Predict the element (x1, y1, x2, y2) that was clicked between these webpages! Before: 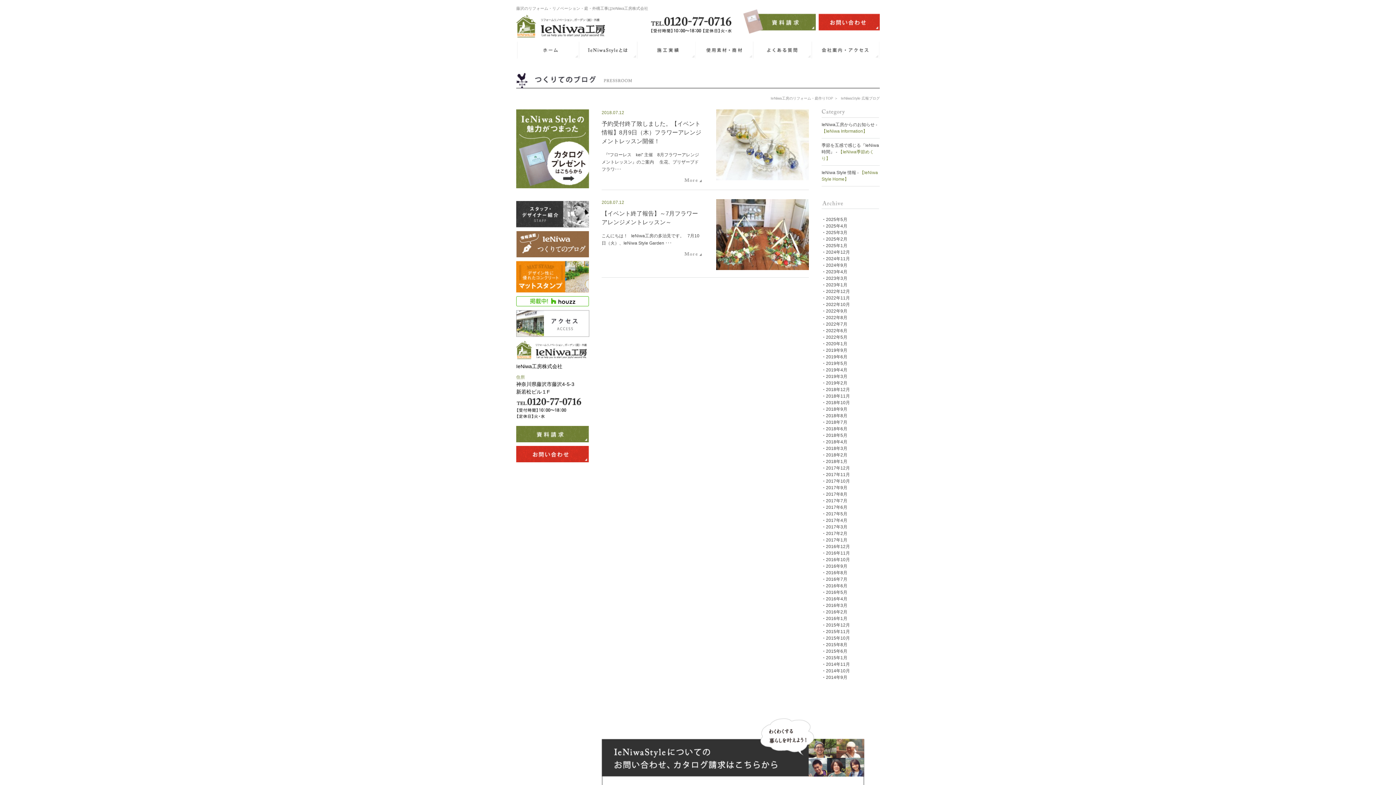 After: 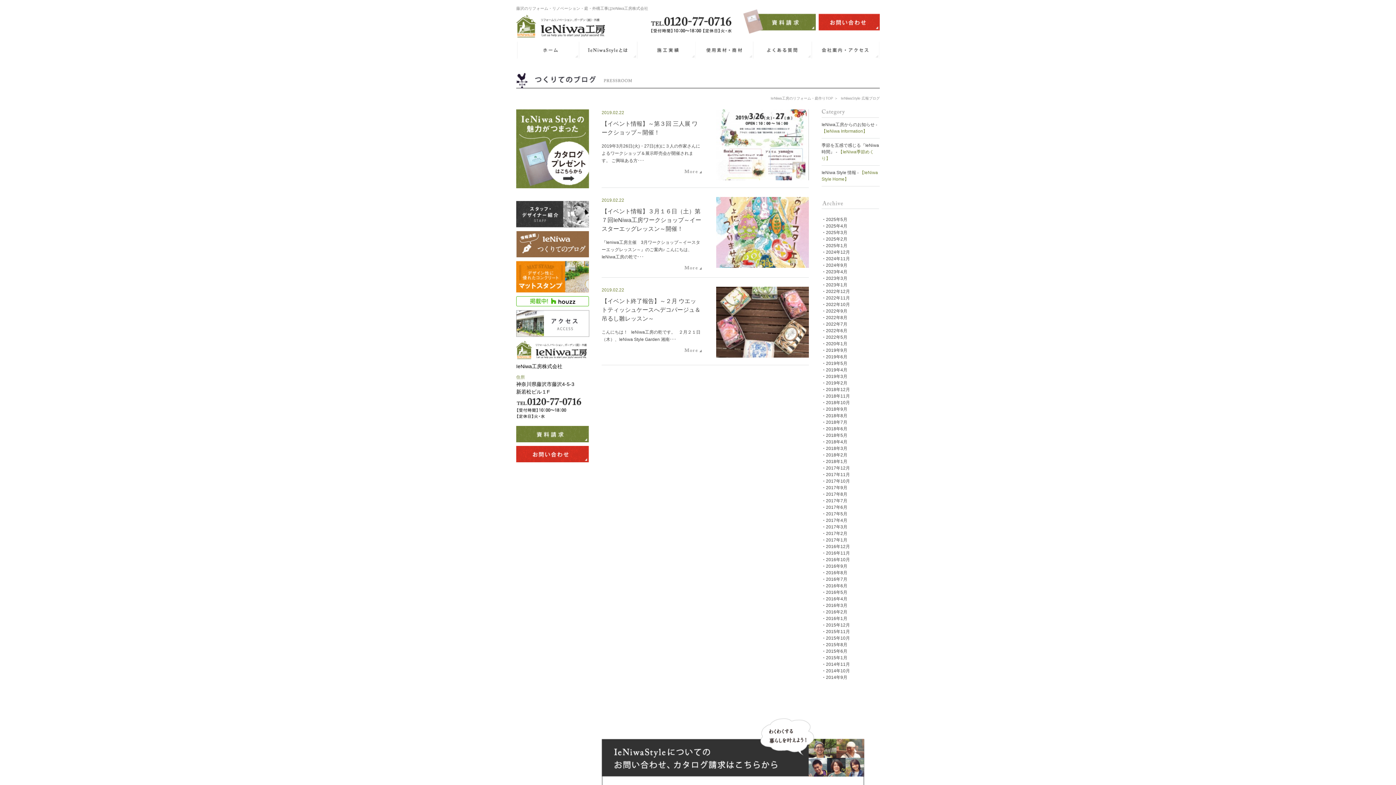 Action: label: 2019年2月 bbox: (826, 380, 847, 386)